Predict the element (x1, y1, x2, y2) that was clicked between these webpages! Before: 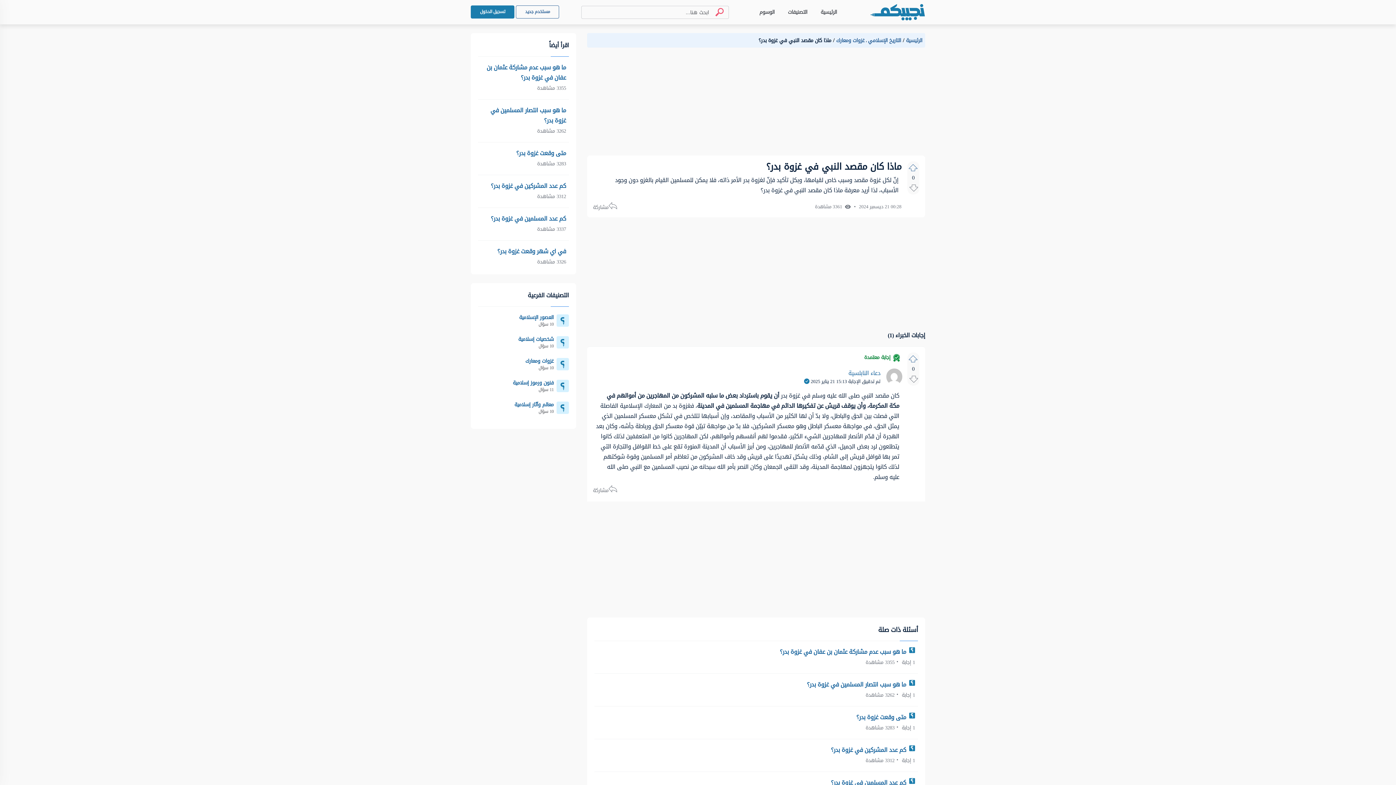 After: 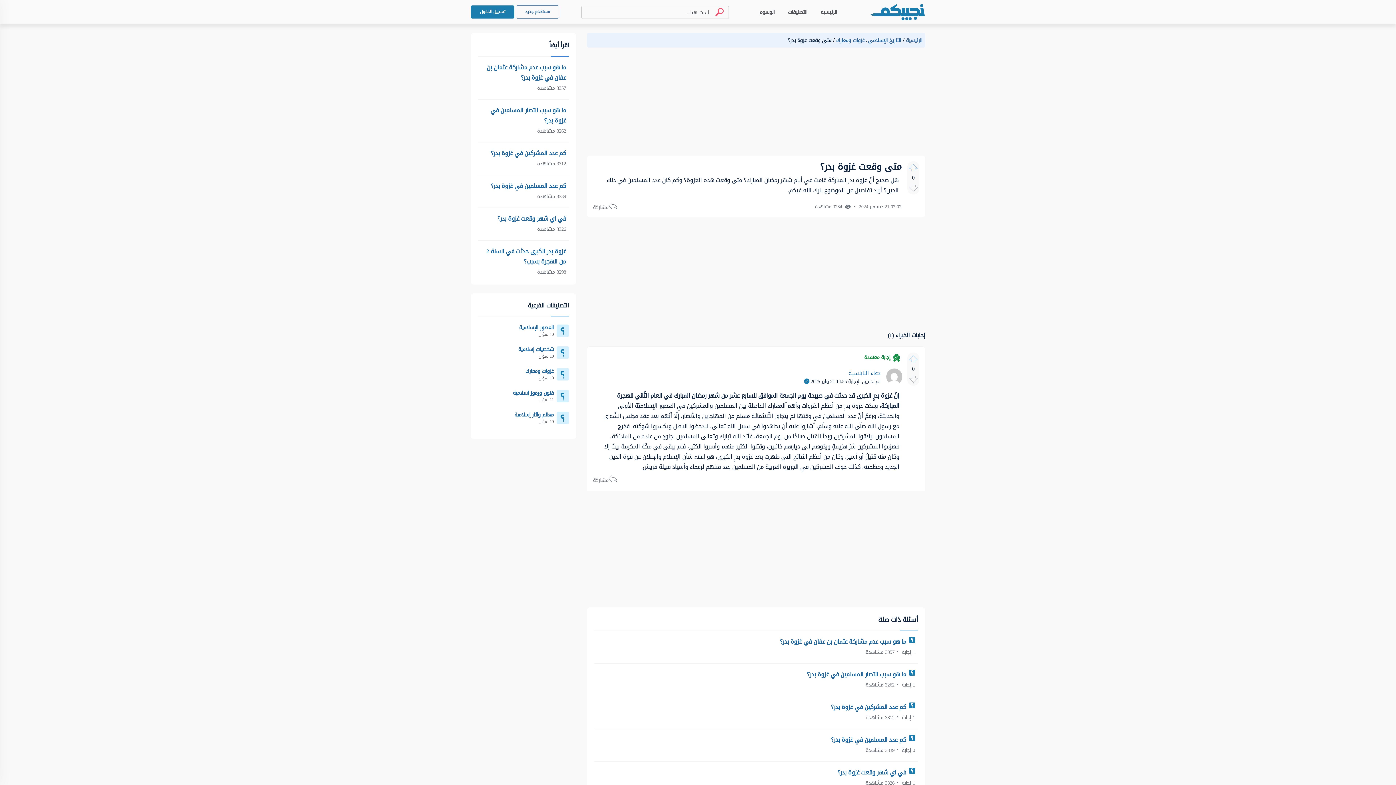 Action: bbox: (478, 148, 566, 158) label: متى وقعت غزوة بدر؟